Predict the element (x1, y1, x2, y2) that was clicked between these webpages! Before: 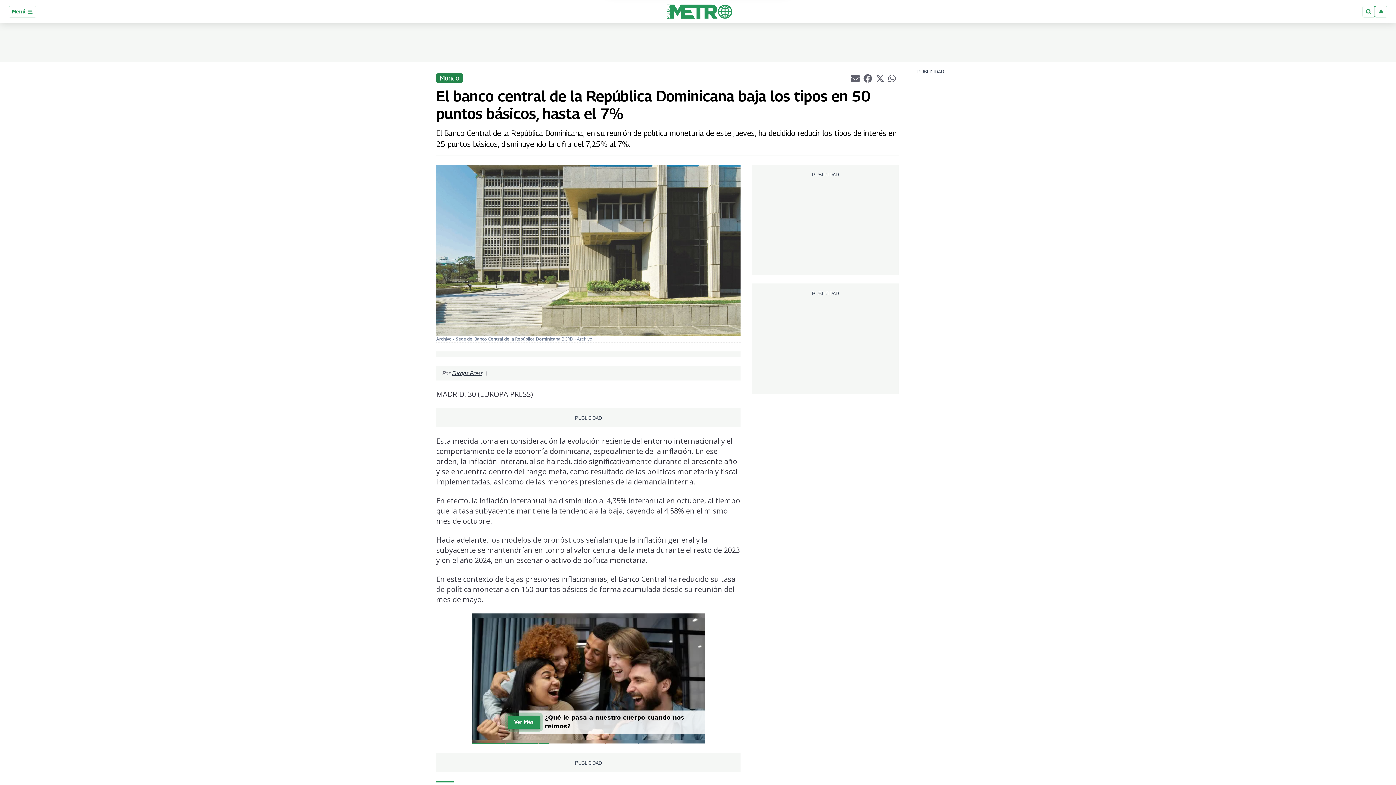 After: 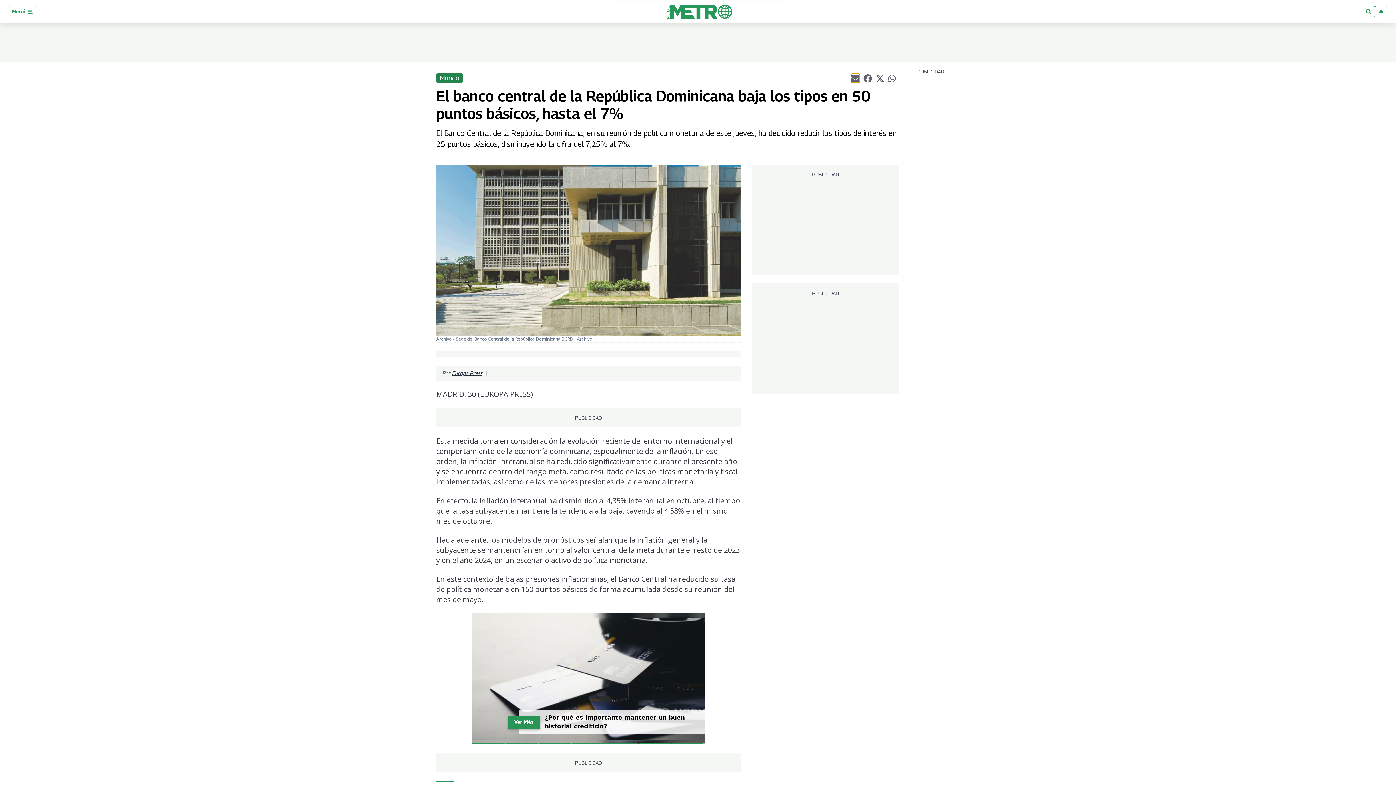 Action: label: Compartir el artículo actual mediante Email bbox: (851, 73, 859, 82)